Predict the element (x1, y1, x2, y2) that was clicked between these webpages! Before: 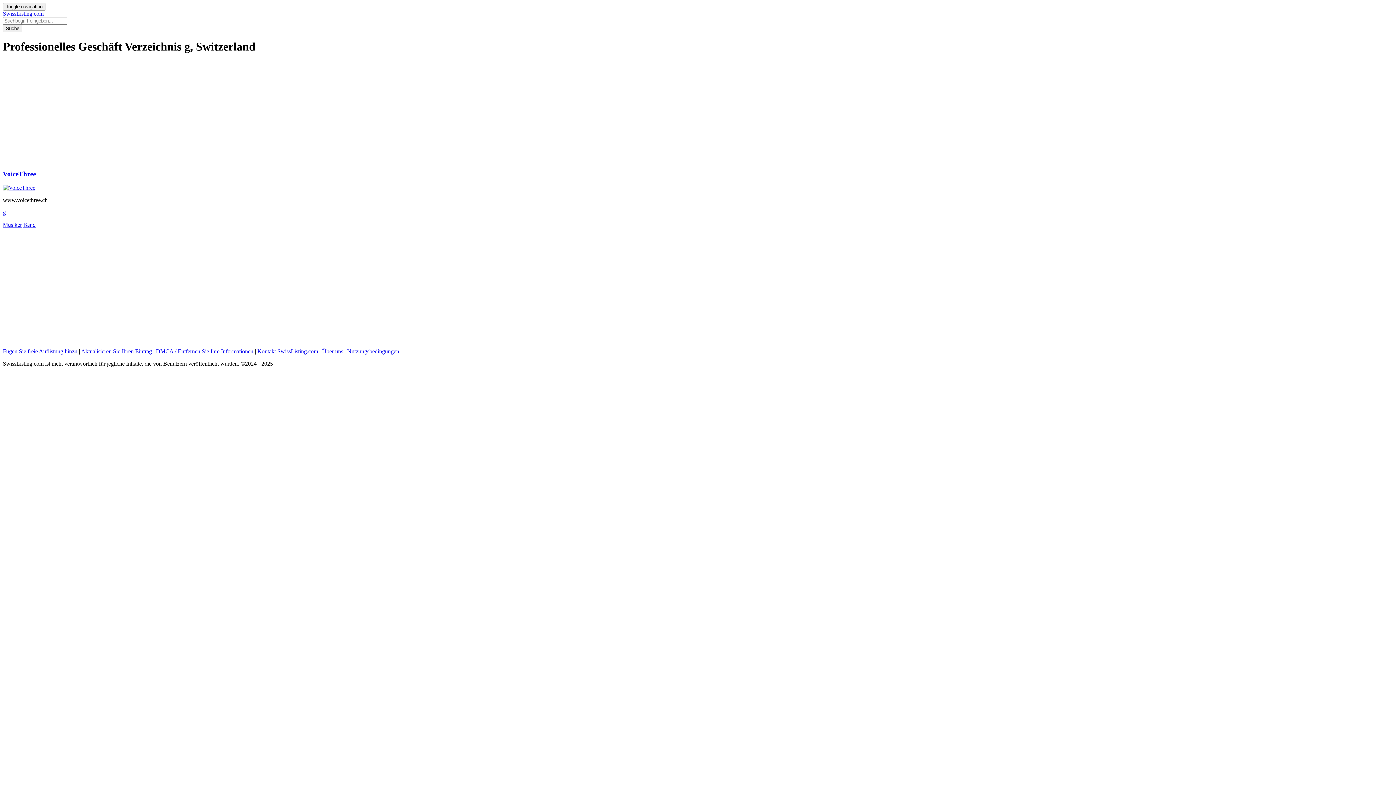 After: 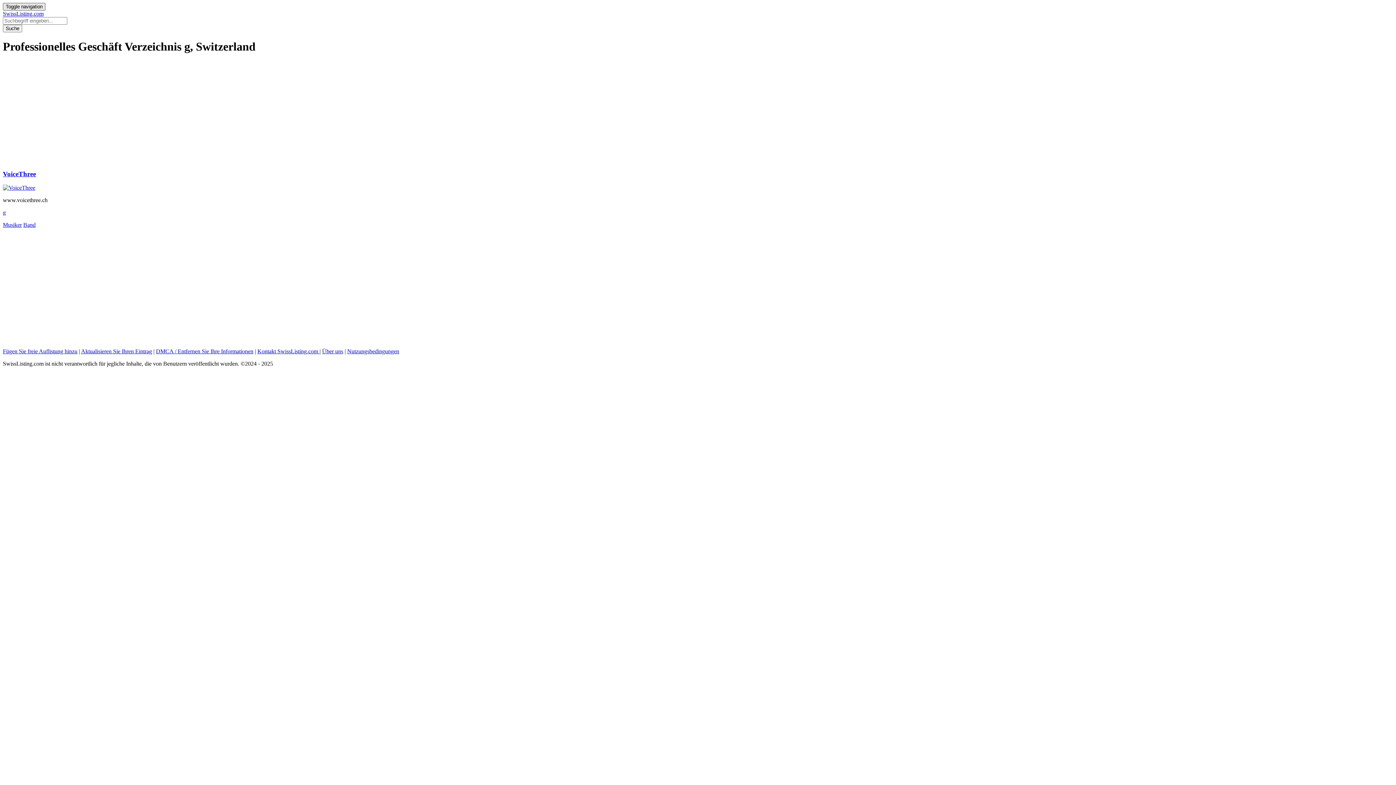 Action: bbox: (2, 2, 45, 10) label: Toggle navigation